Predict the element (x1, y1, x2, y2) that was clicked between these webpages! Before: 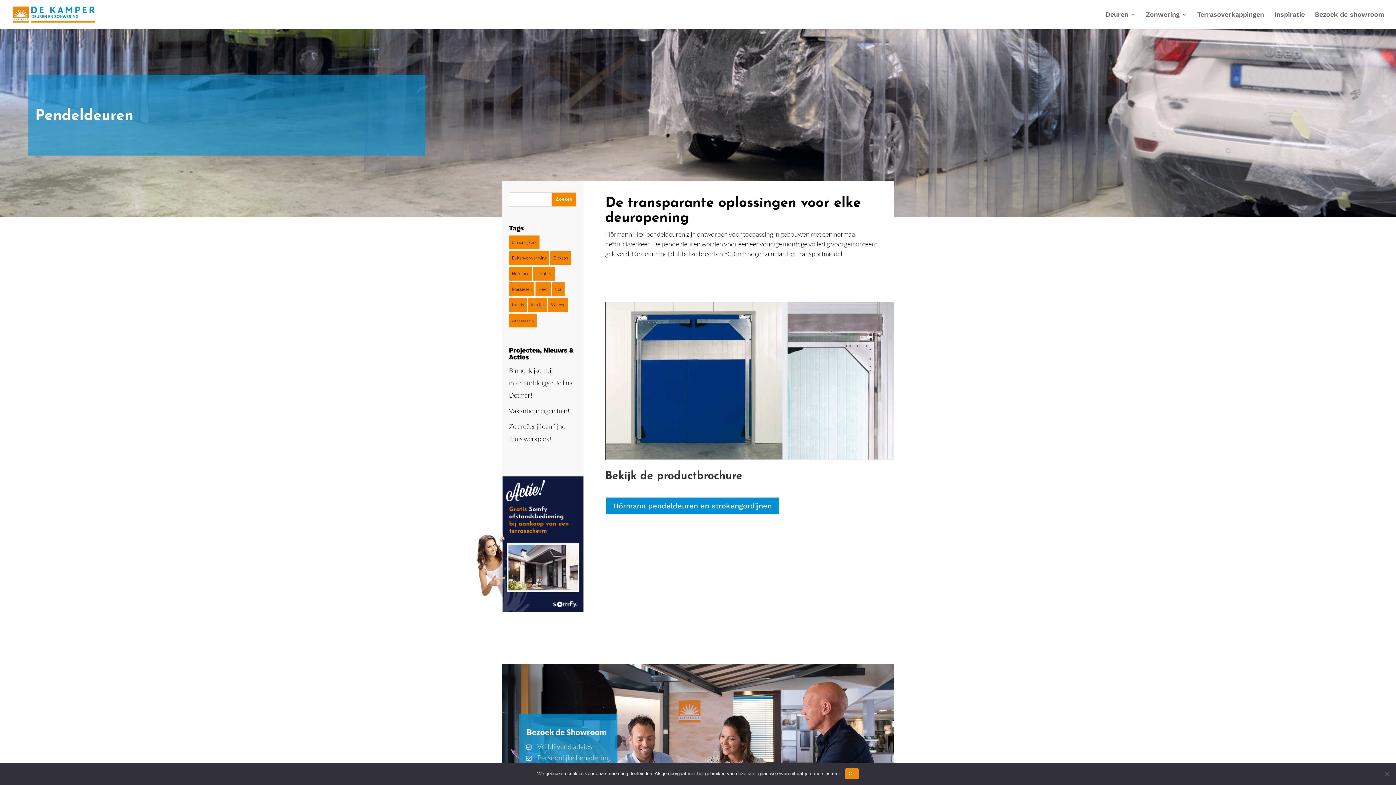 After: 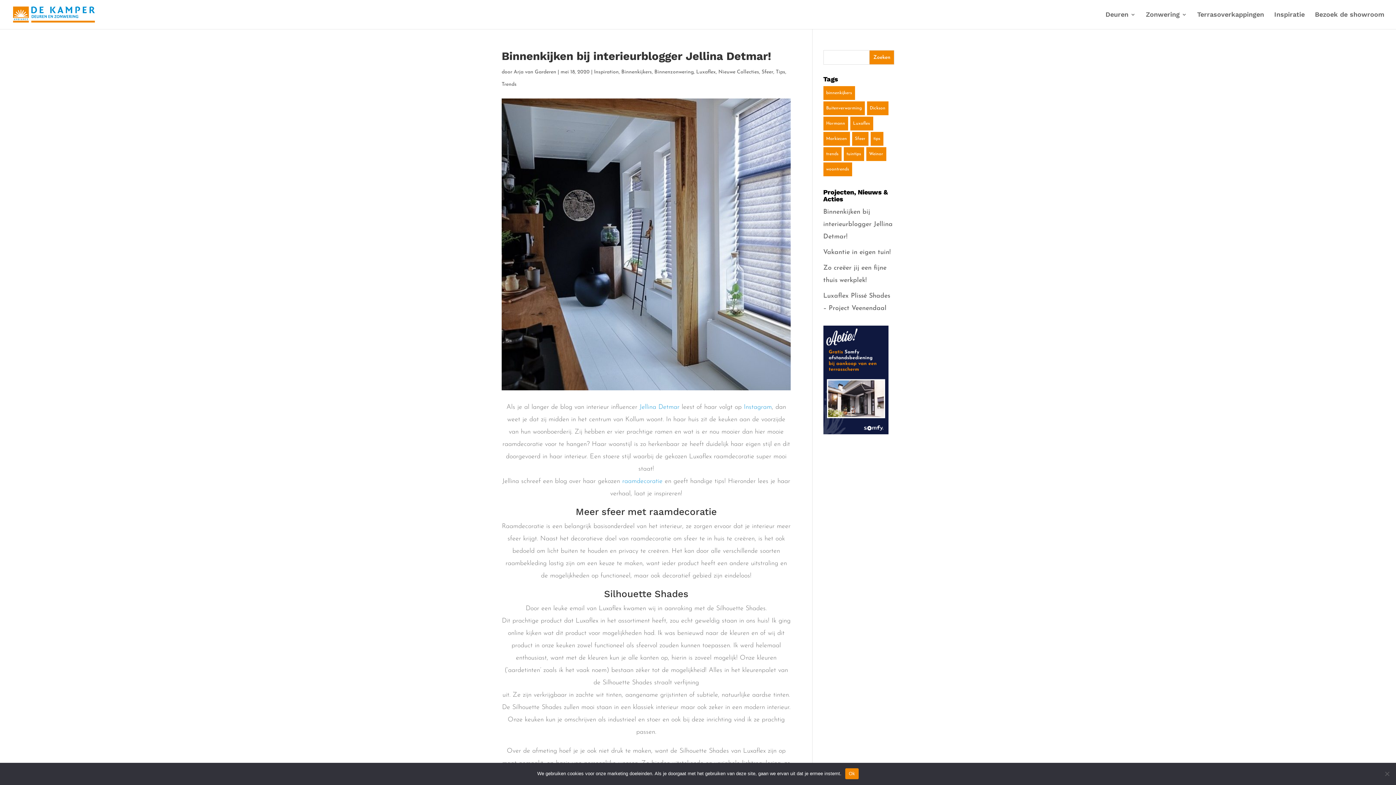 Action: label: Binnenkijken bij interieurblogger Jellina Detmar! bbox: (509, 366, 572, 399)